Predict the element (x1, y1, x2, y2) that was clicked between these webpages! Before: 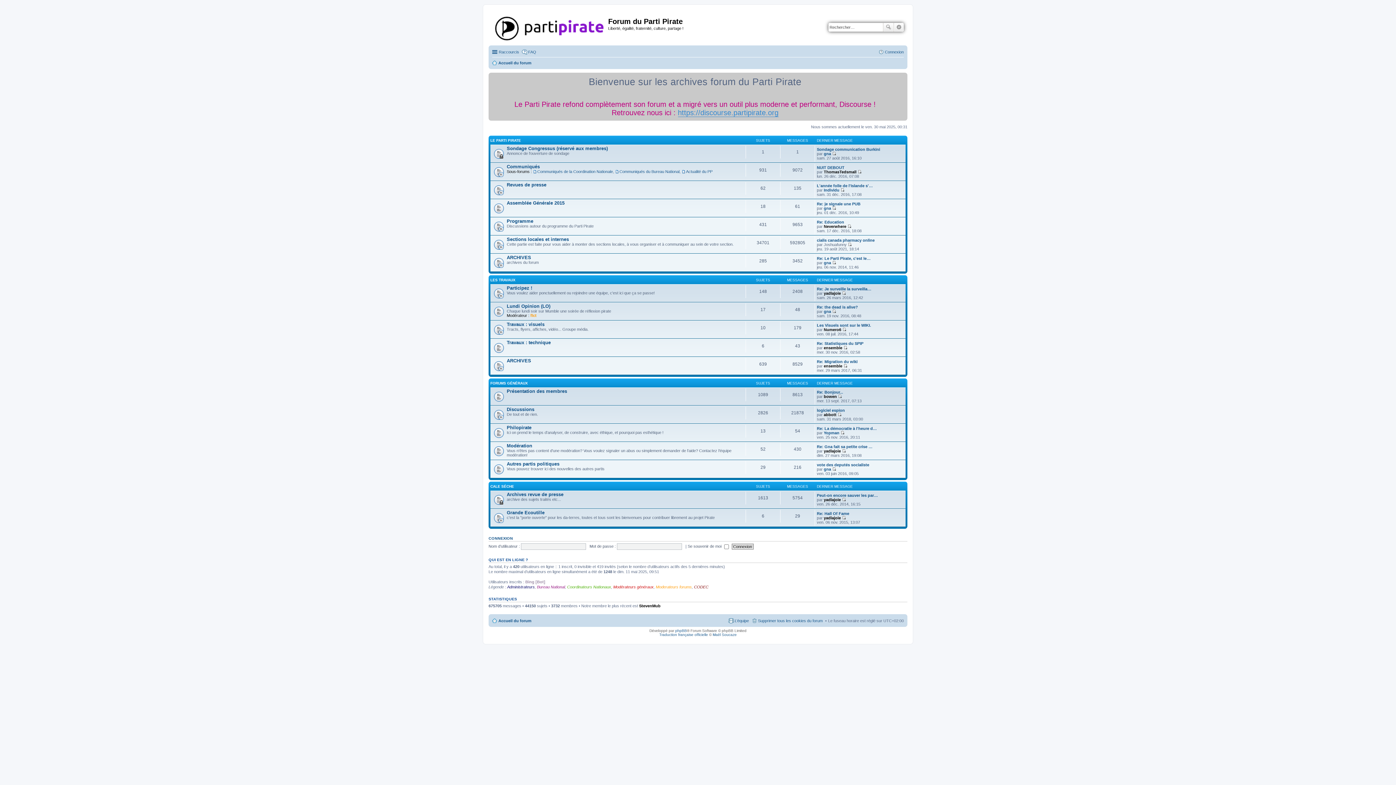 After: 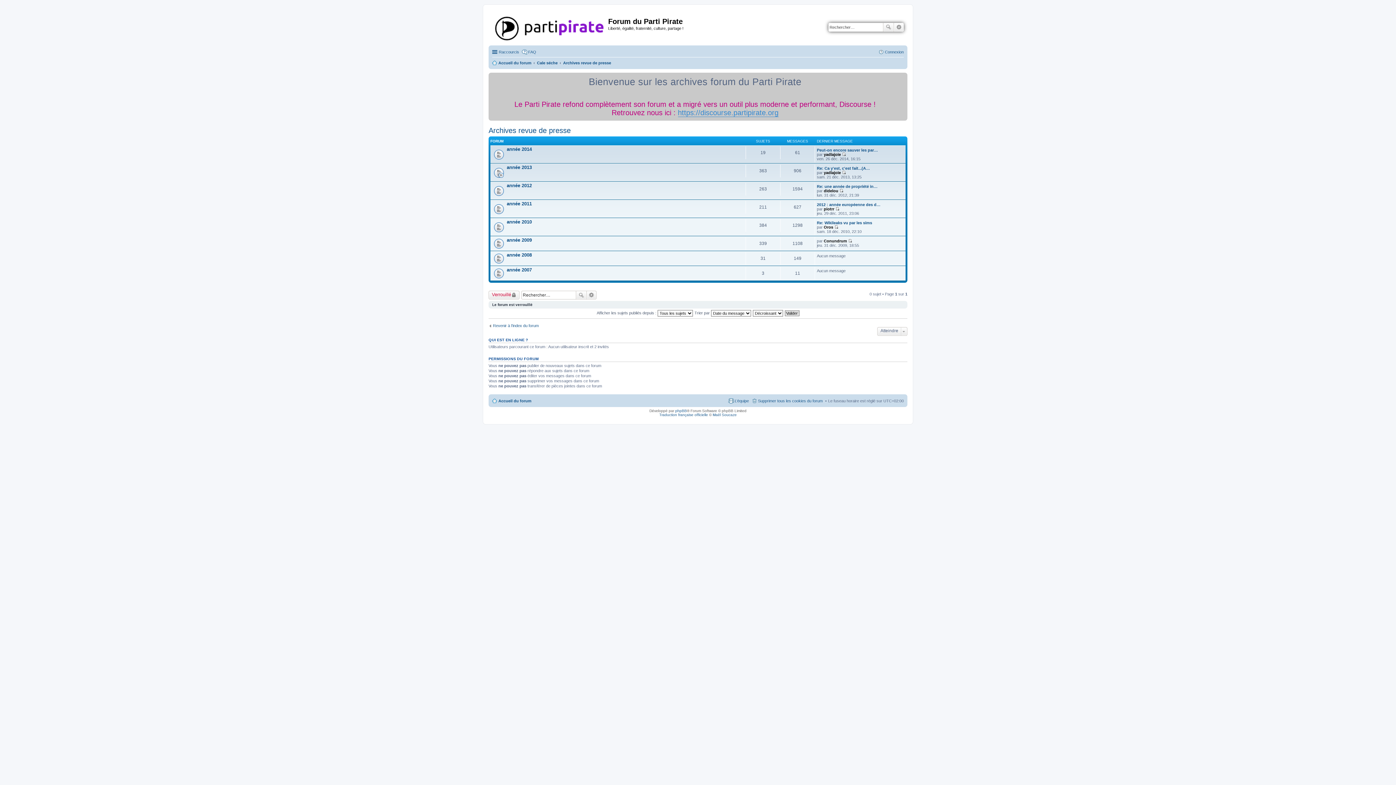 Action: label: Archives revue de presse bbox: (506, 491, 563, 497)